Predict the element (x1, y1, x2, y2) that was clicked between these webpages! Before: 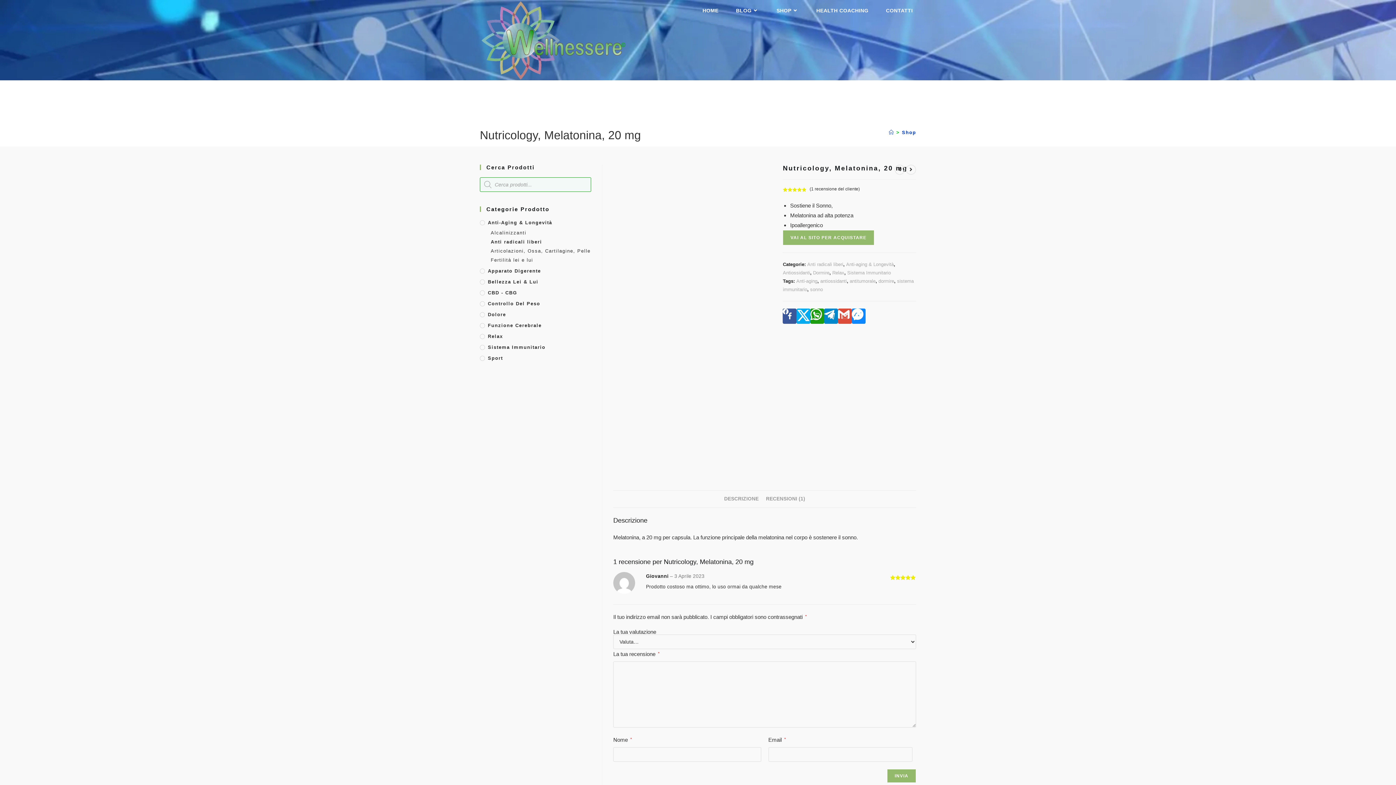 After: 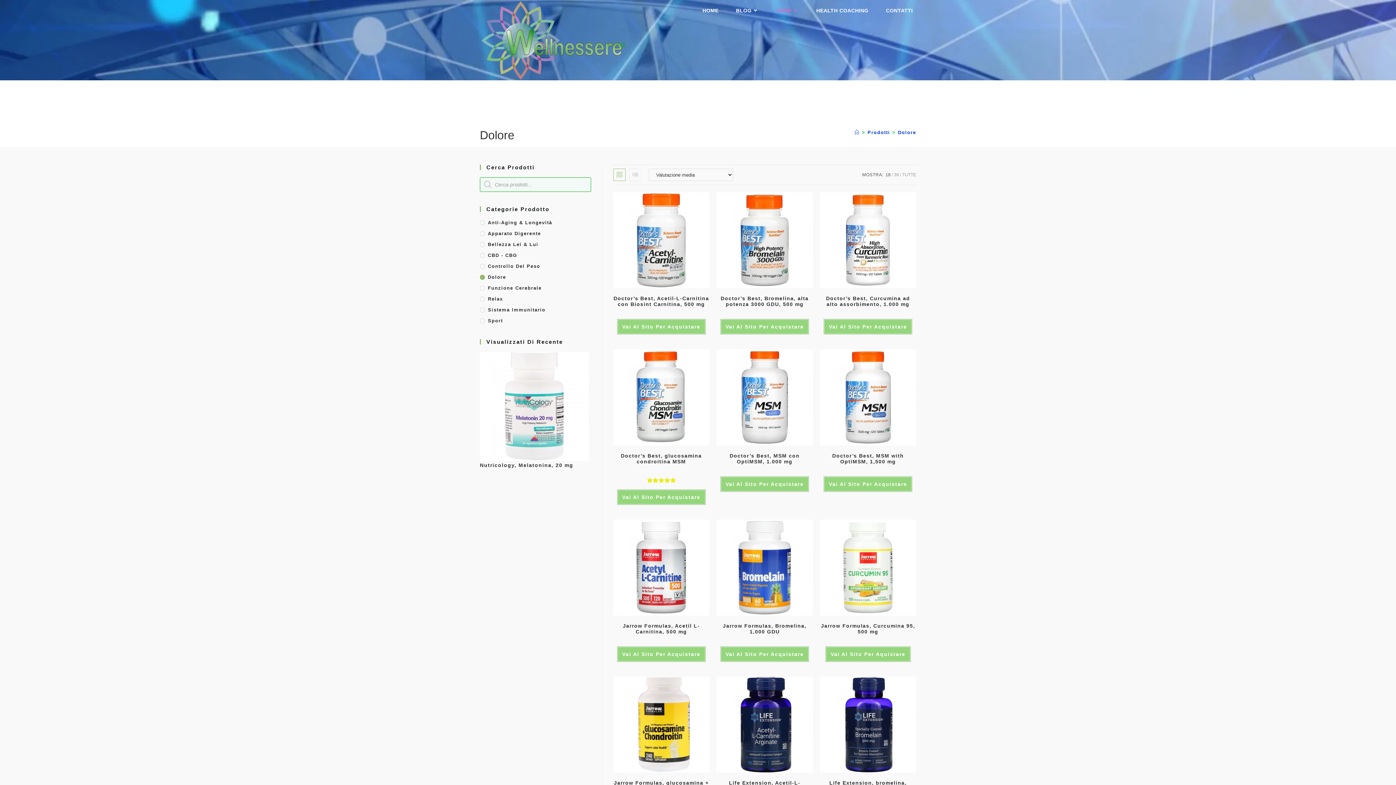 Action: bbox: (480, 311, 591, 318) label: Dolore